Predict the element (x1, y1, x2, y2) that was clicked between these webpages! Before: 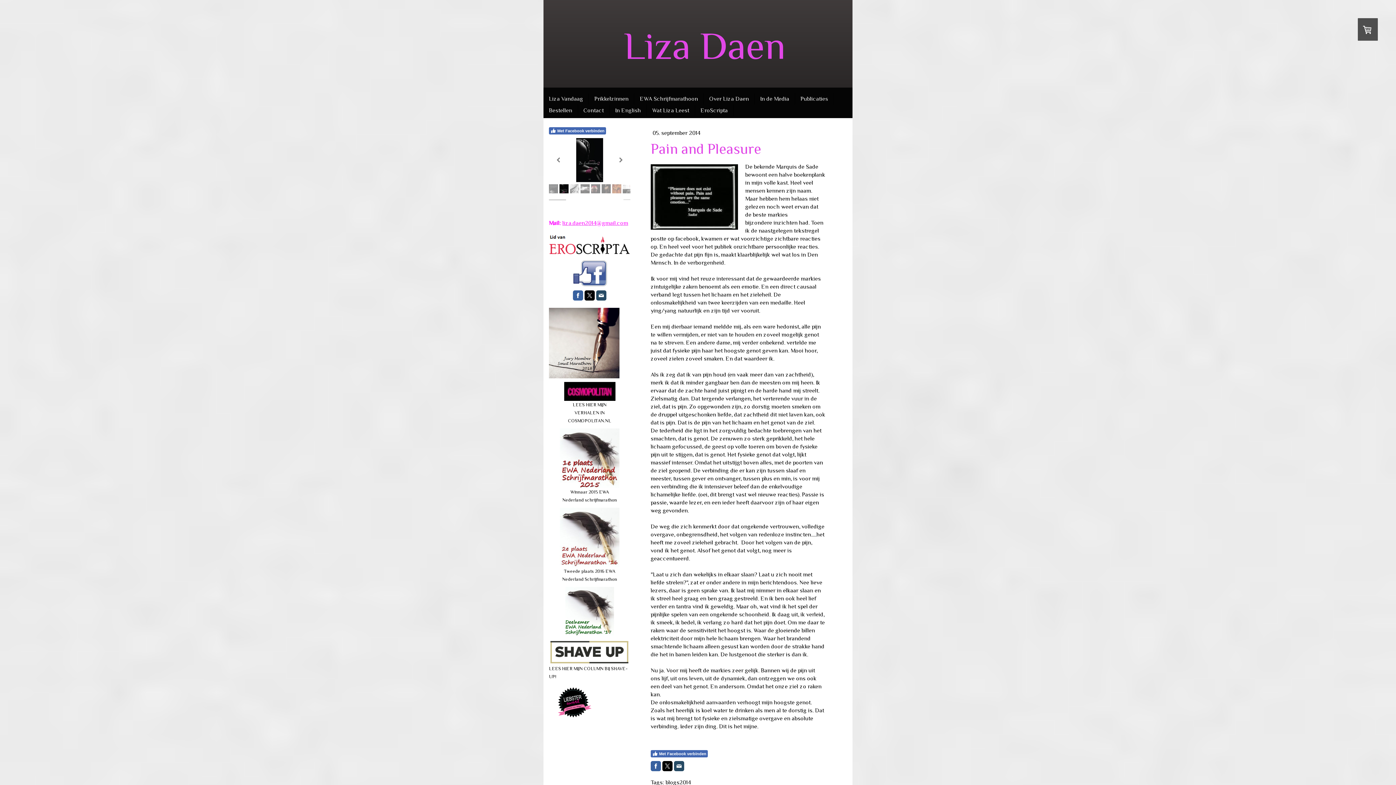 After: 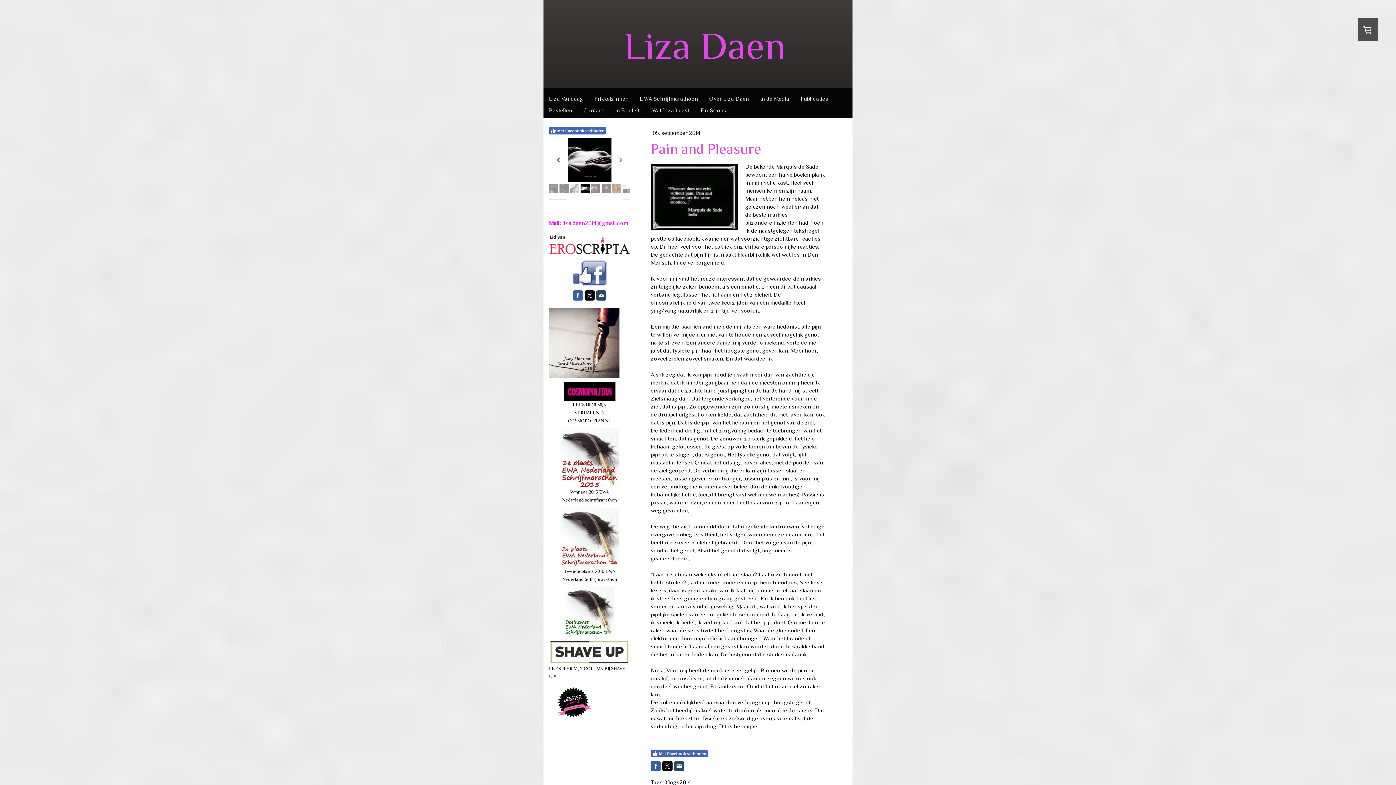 Action: label: liza.daen2014@gmail.com bbox: (562, 219, 628, 226)